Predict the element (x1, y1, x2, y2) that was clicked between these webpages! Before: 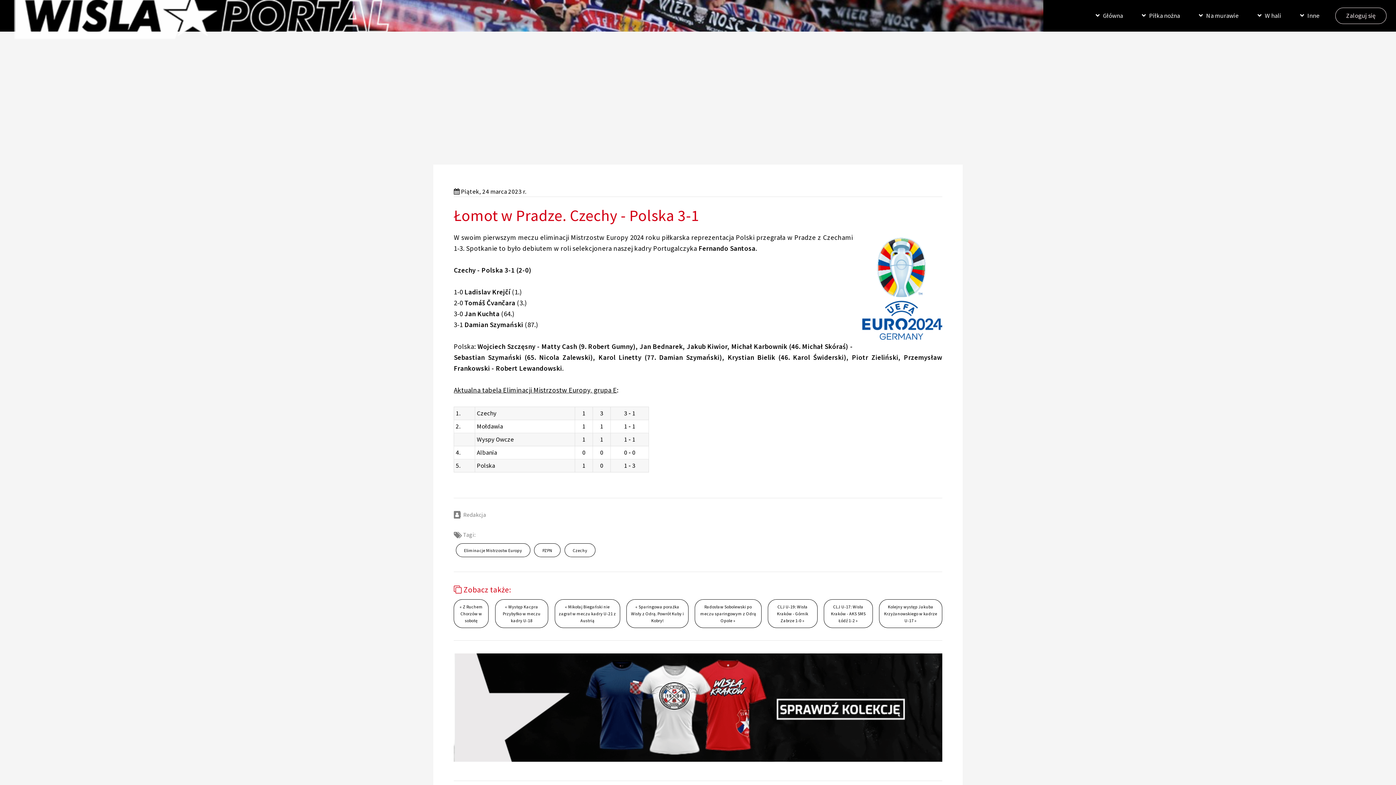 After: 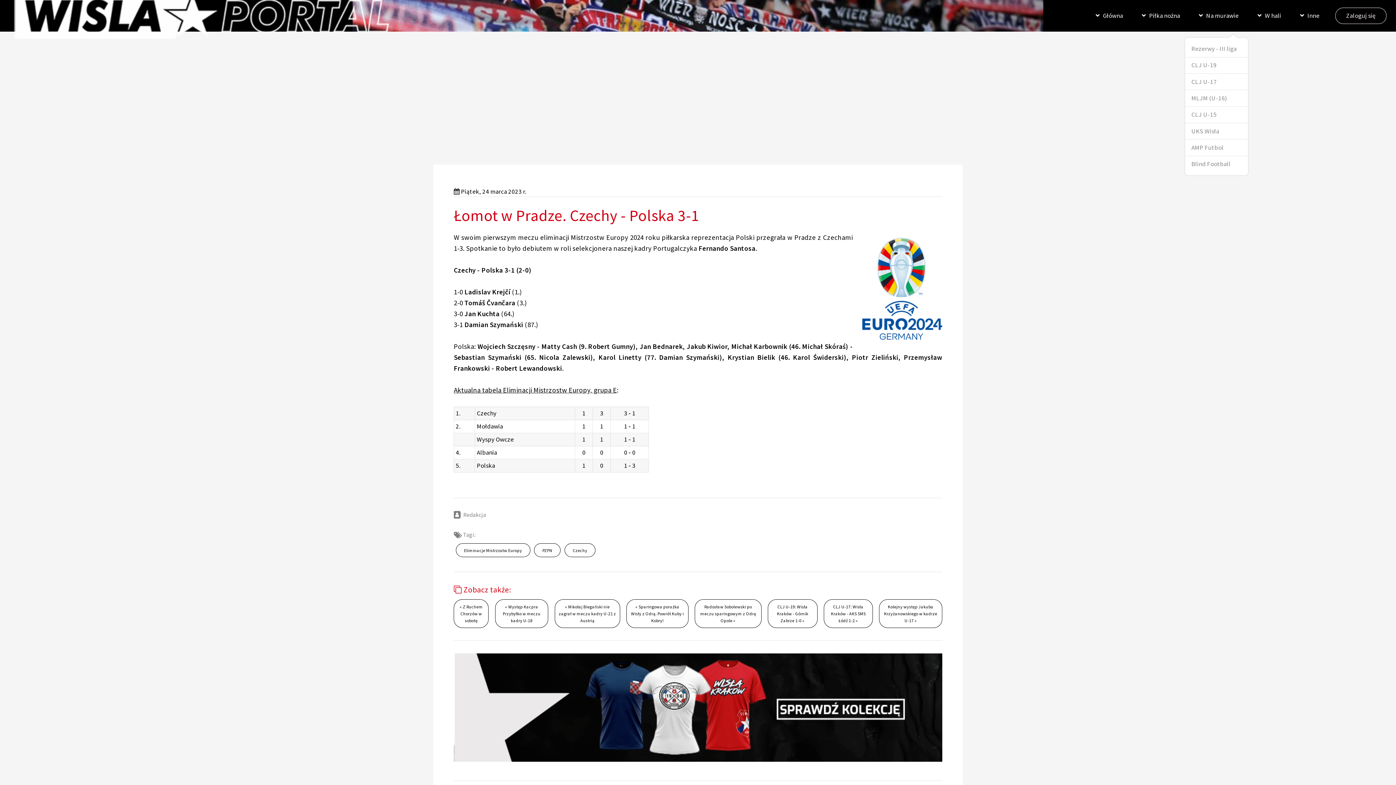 Action: bbox: (1192, 0, 1245, 31) label: Na murawie